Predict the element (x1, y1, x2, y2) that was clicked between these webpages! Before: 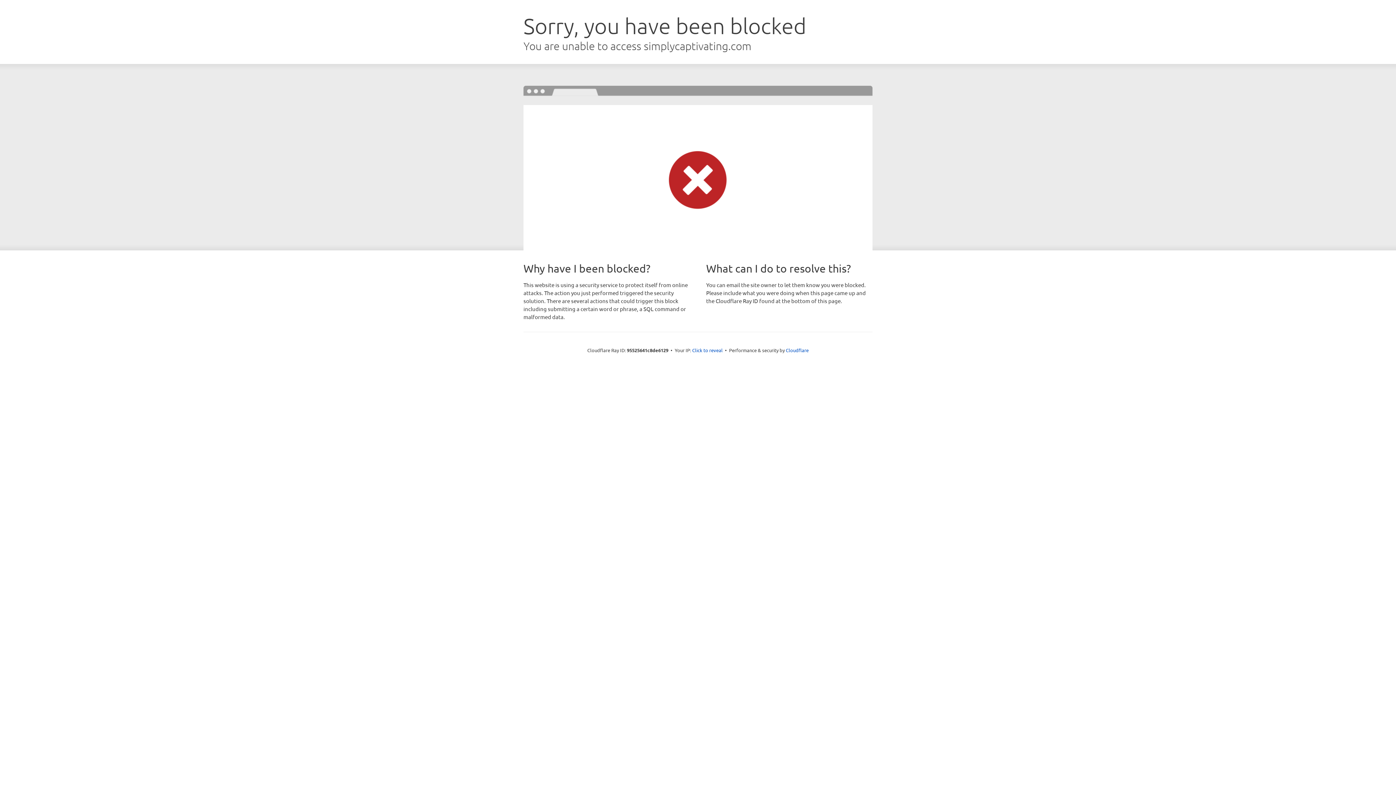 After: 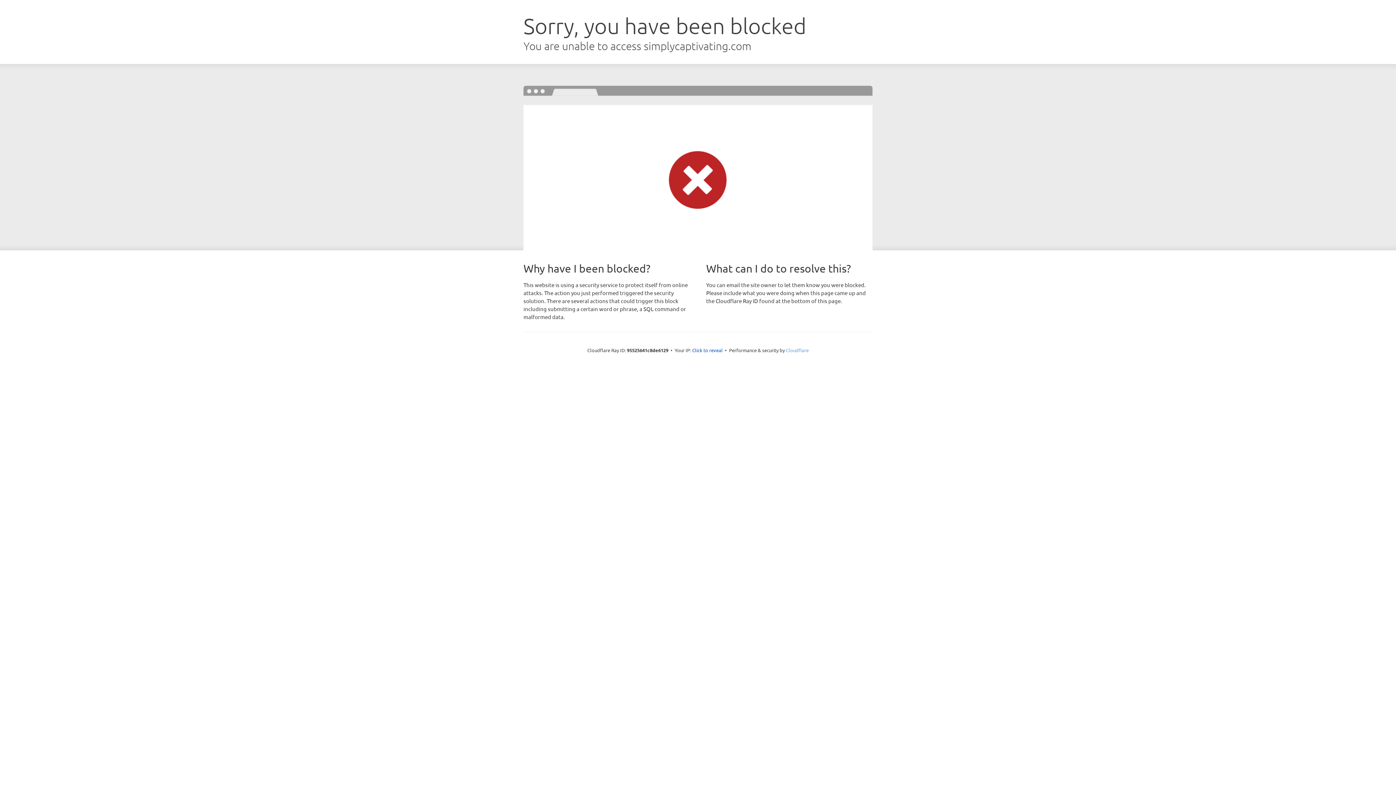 Action: label: Cloudflare bbox: (786, 347, 808, 353)